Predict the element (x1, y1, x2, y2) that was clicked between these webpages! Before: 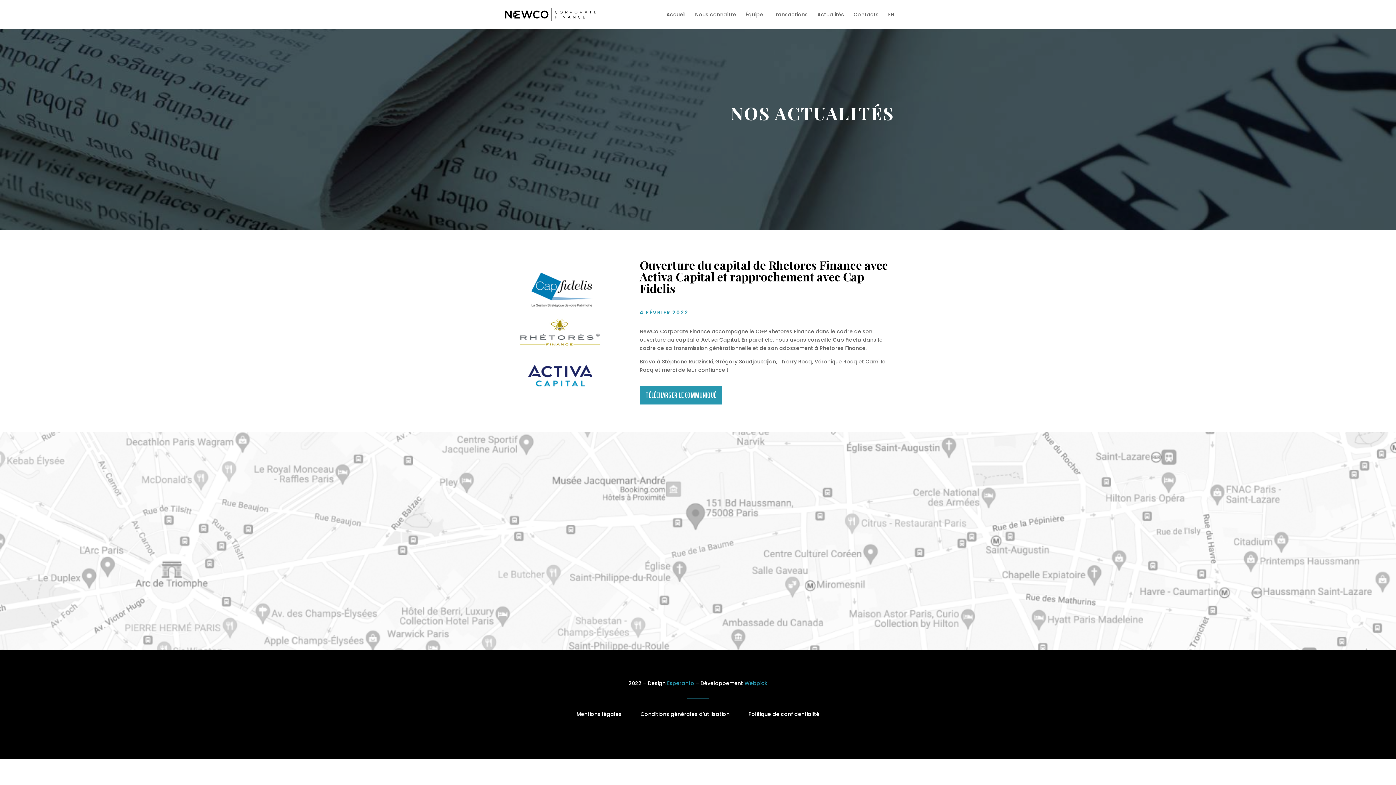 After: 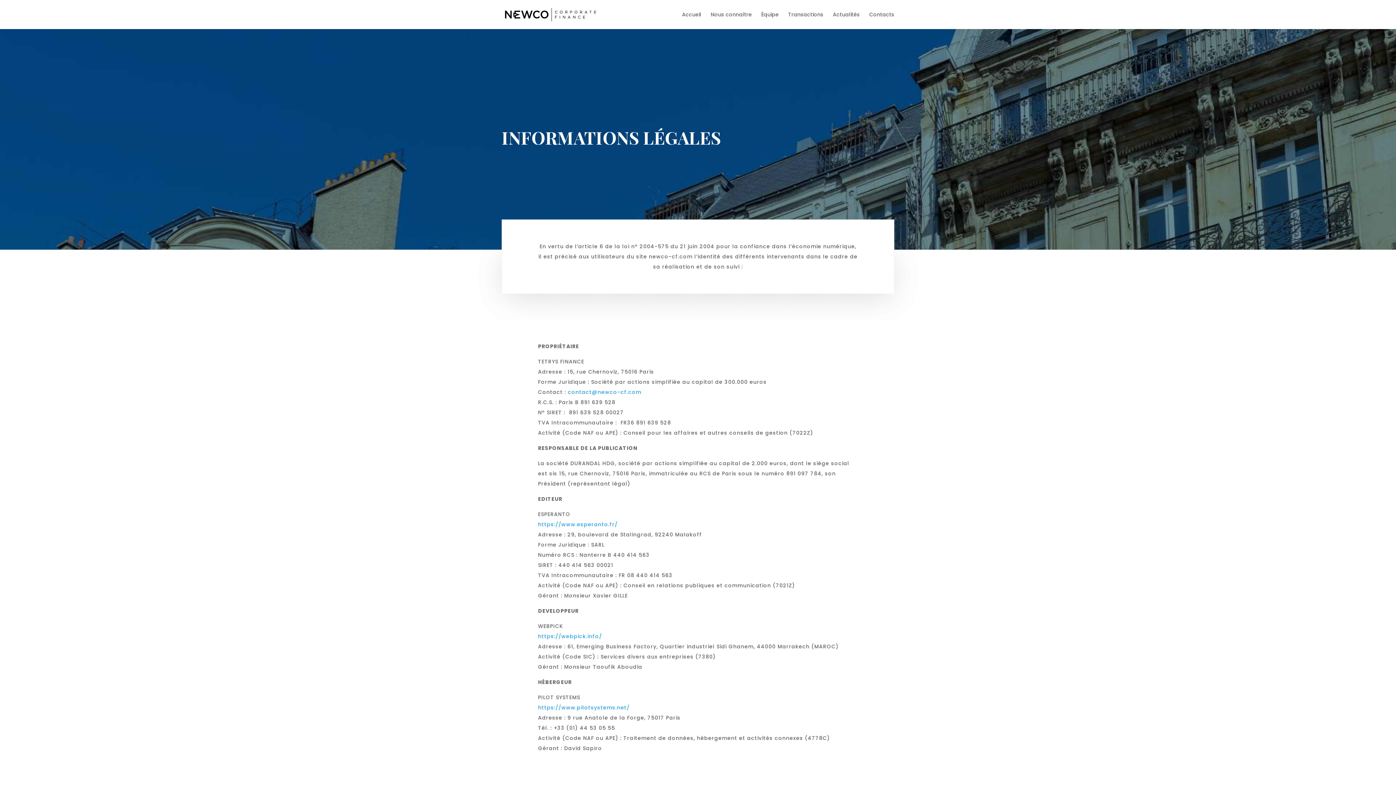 Action: label: Mentions légales bbox: (576, 710, 621, 718)